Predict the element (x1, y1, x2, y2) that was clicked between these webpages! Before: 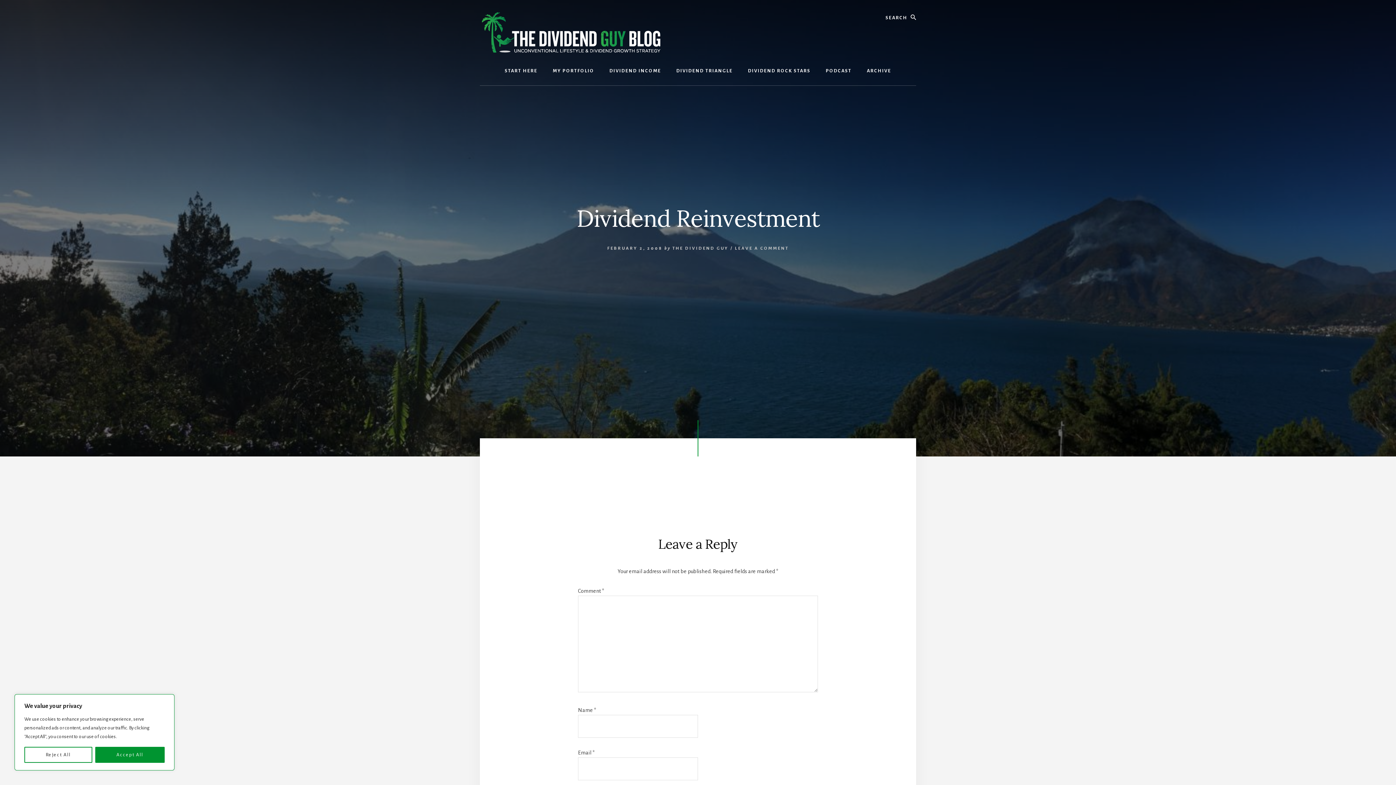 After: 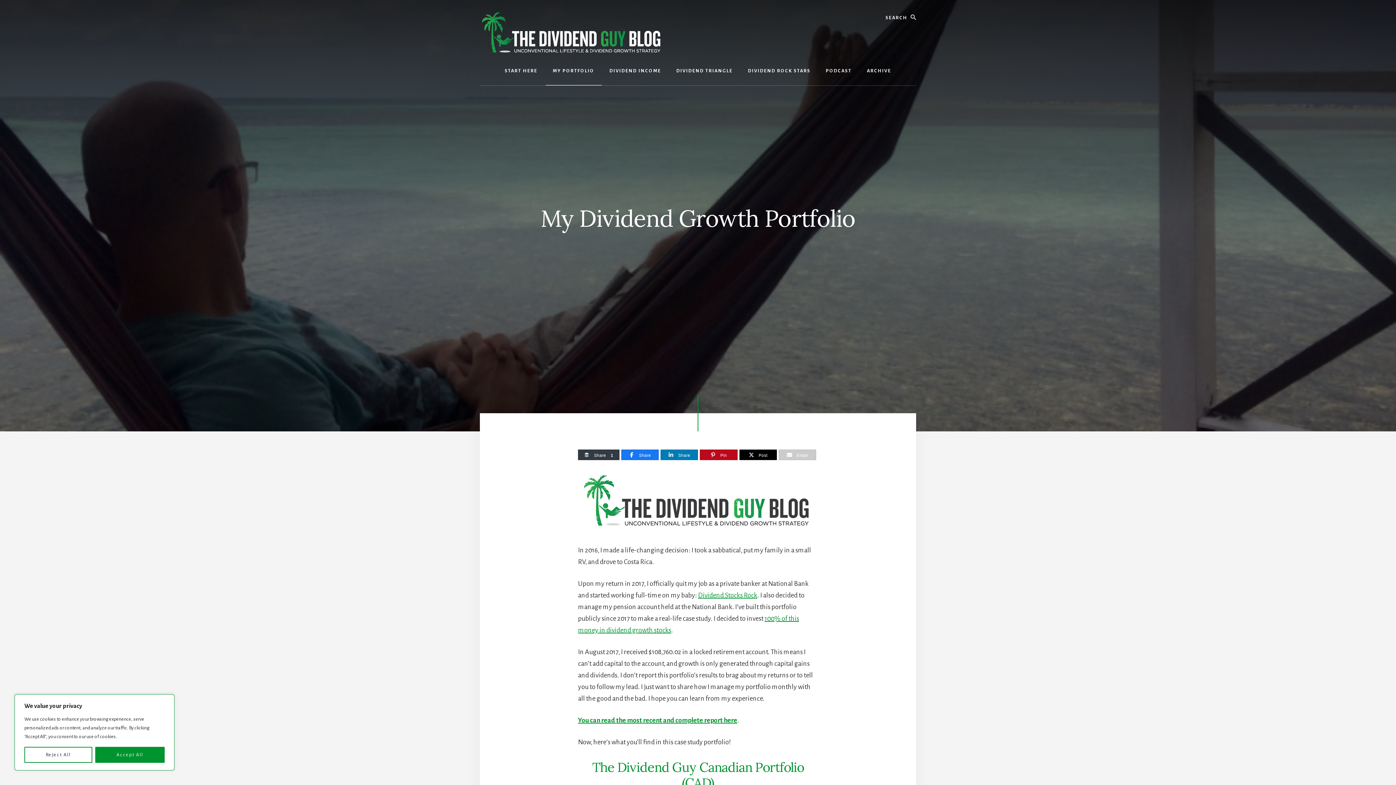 Action: label: MY PORTFOLIO bbox: (545, 56, 601, 85)